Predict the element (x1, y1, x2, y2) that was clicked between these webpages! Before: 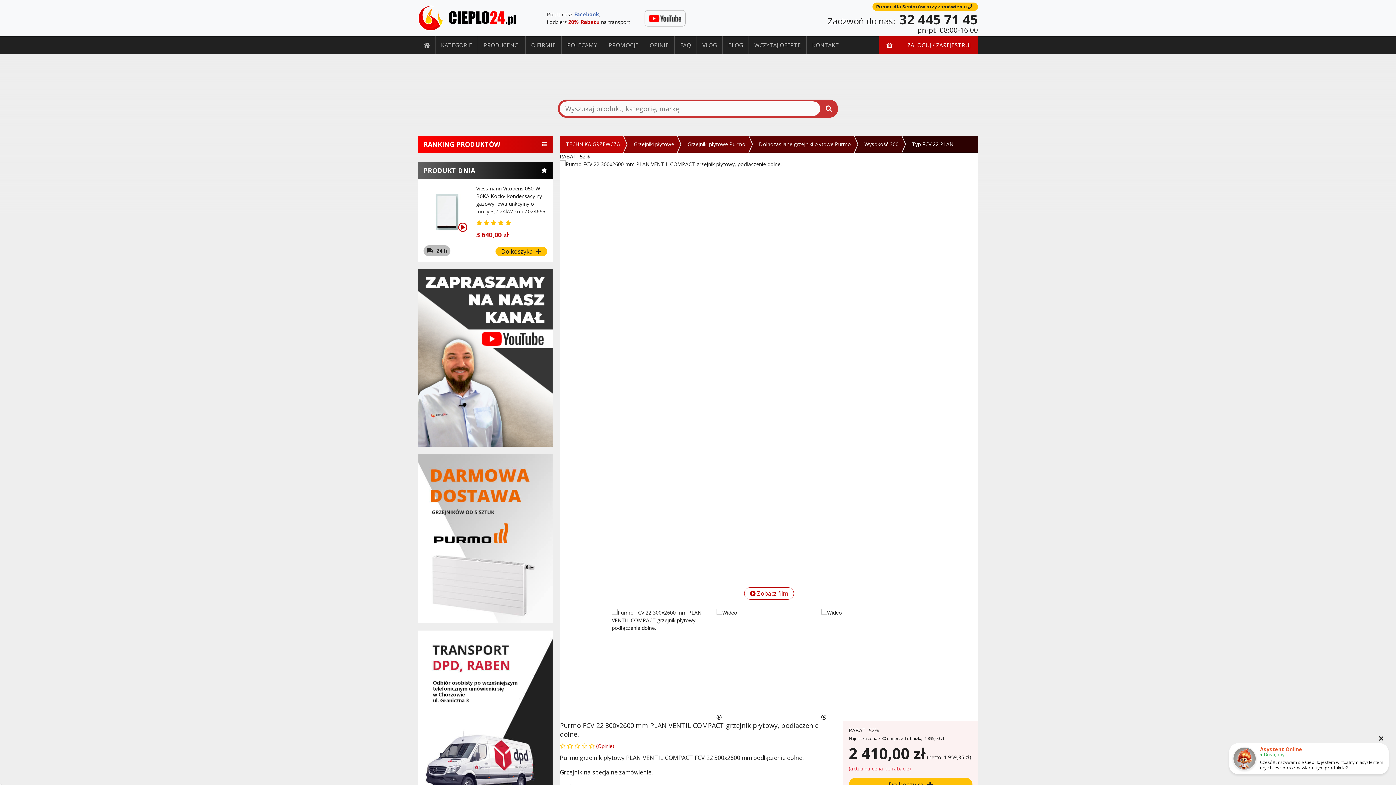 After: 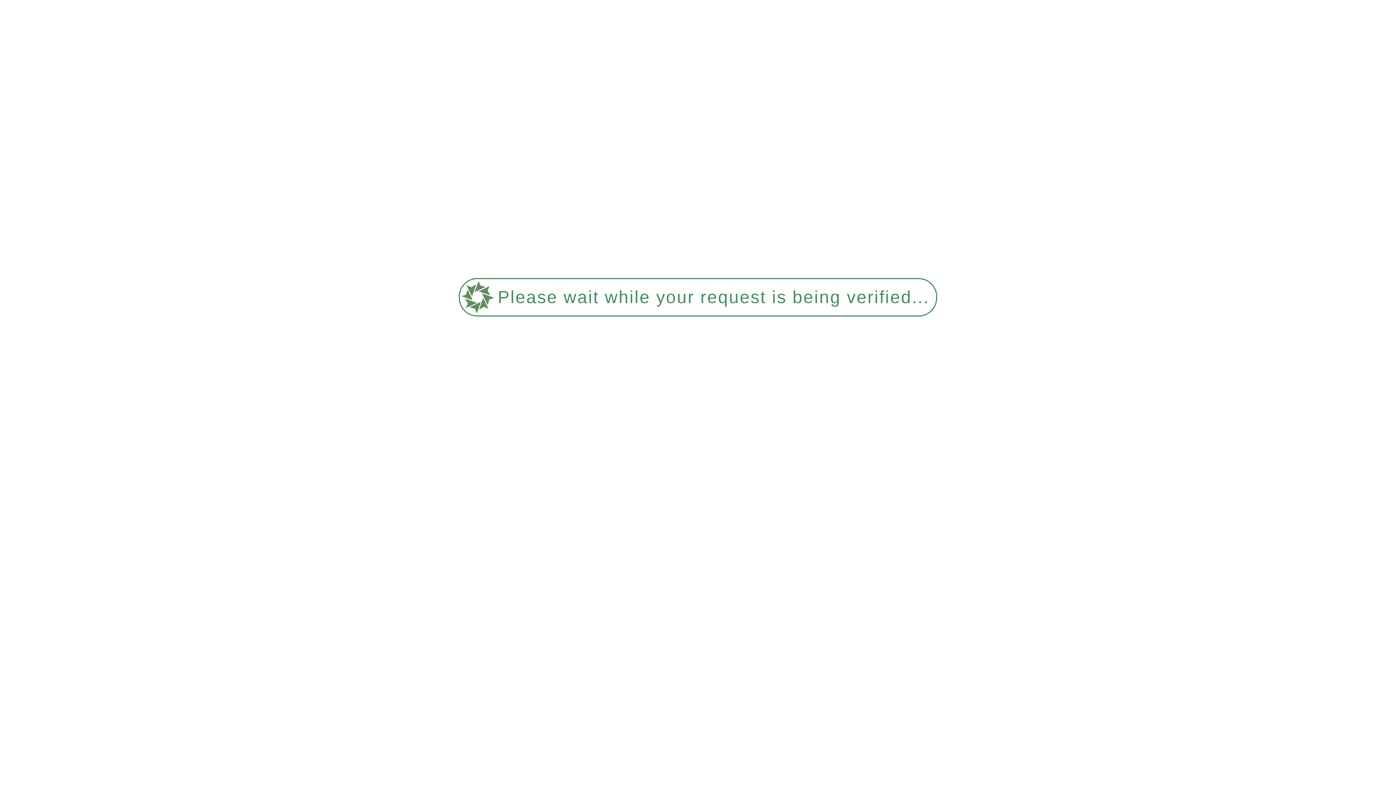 Action: label: RANKING PRODUKTÓW bbox: (423, 140, 500, 148)